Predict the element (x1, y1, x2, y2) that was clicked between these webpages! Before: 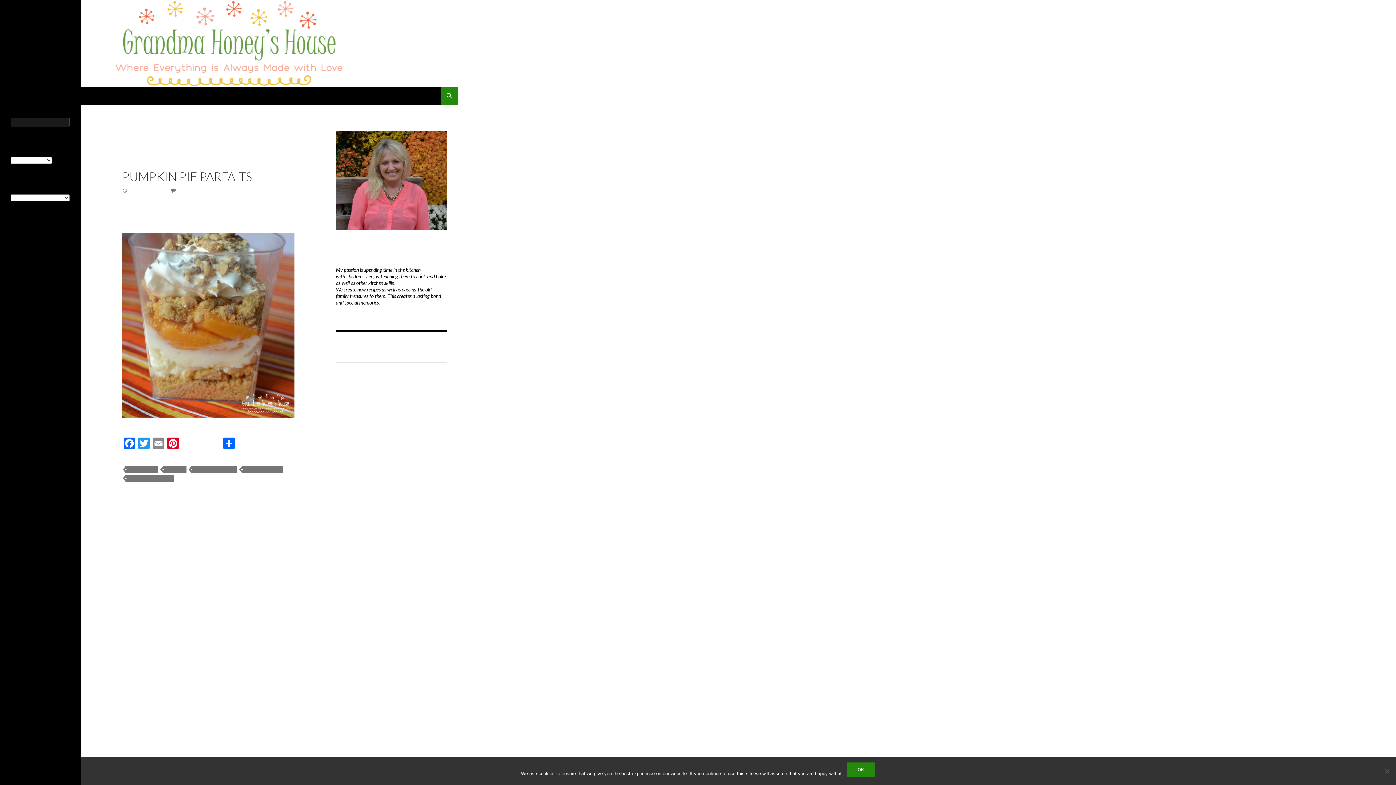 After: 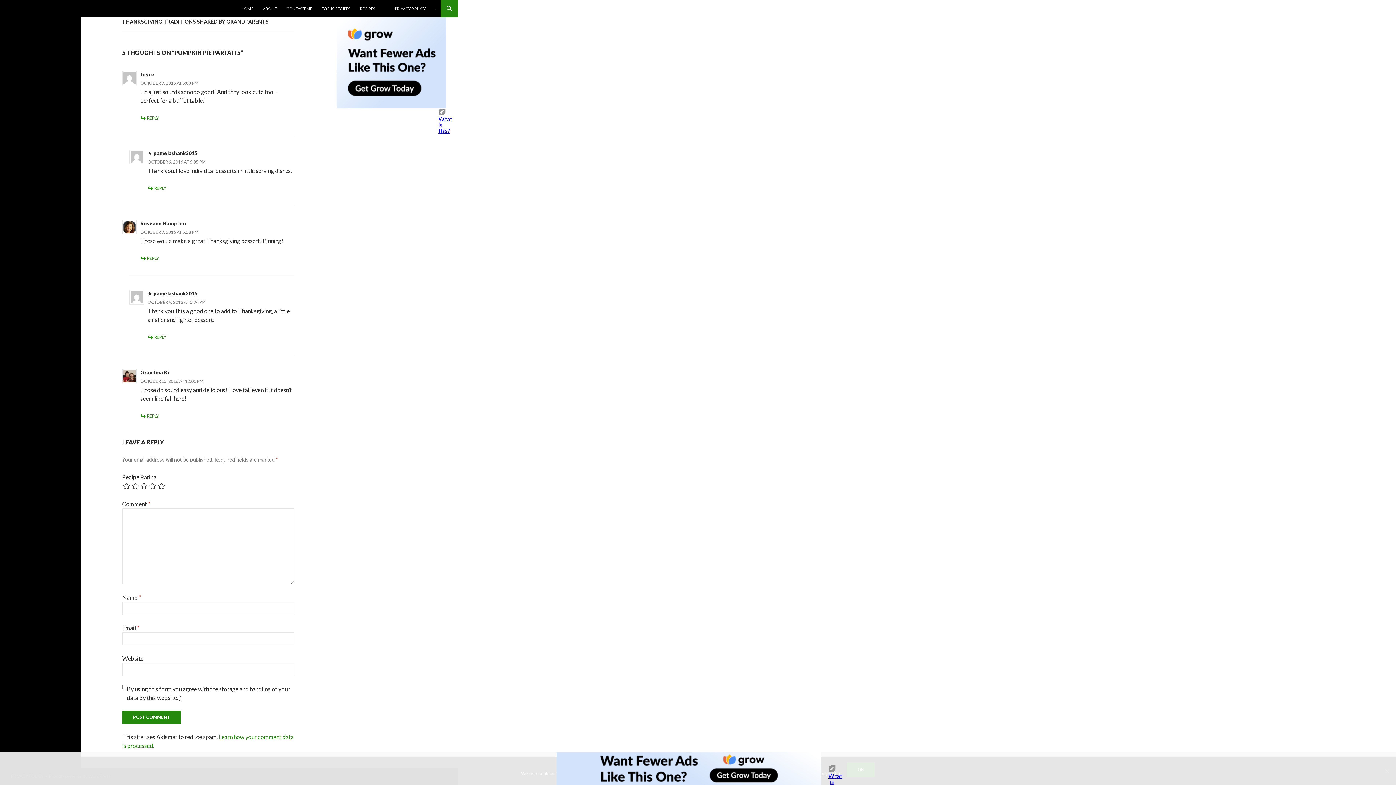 Action: label: 5 COMMENTS bbox: (168, 188, 203, 193)